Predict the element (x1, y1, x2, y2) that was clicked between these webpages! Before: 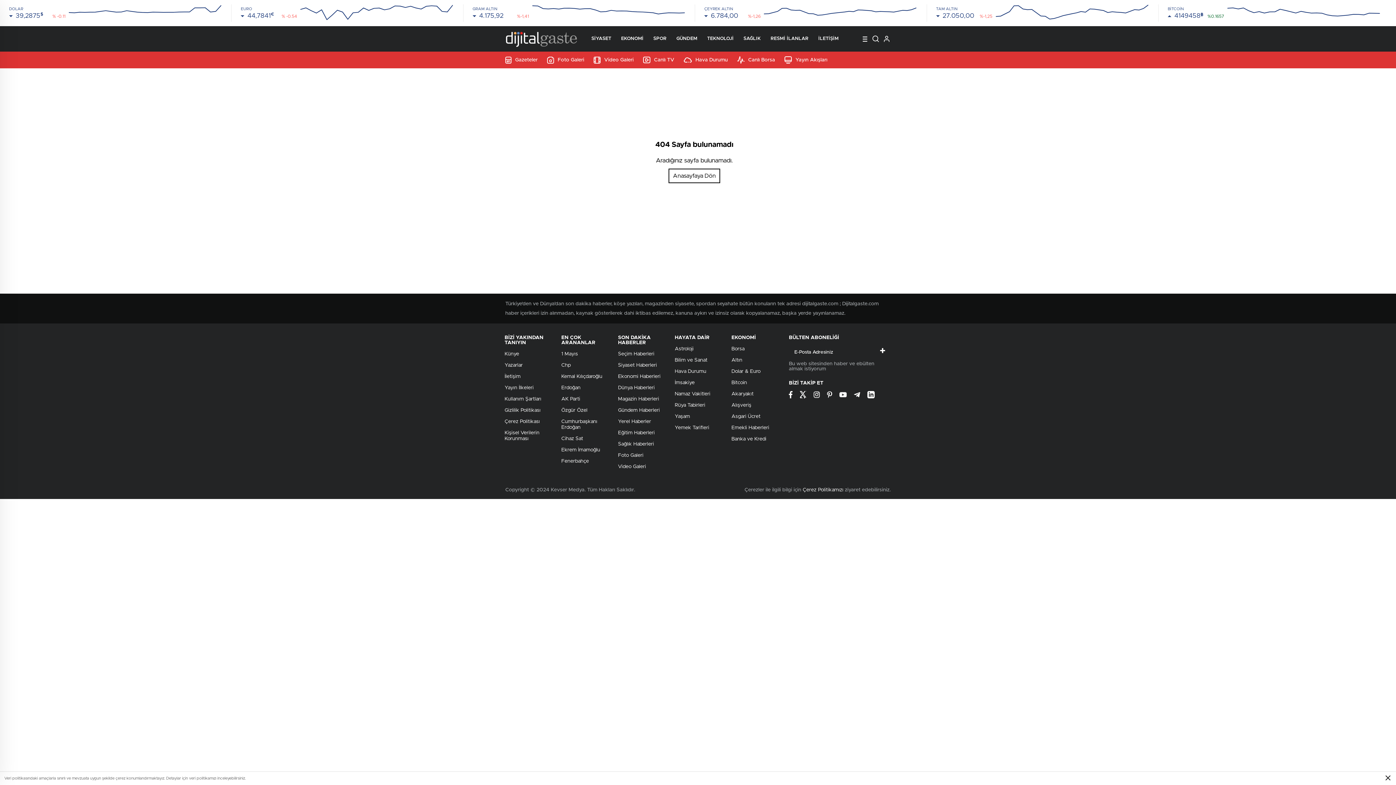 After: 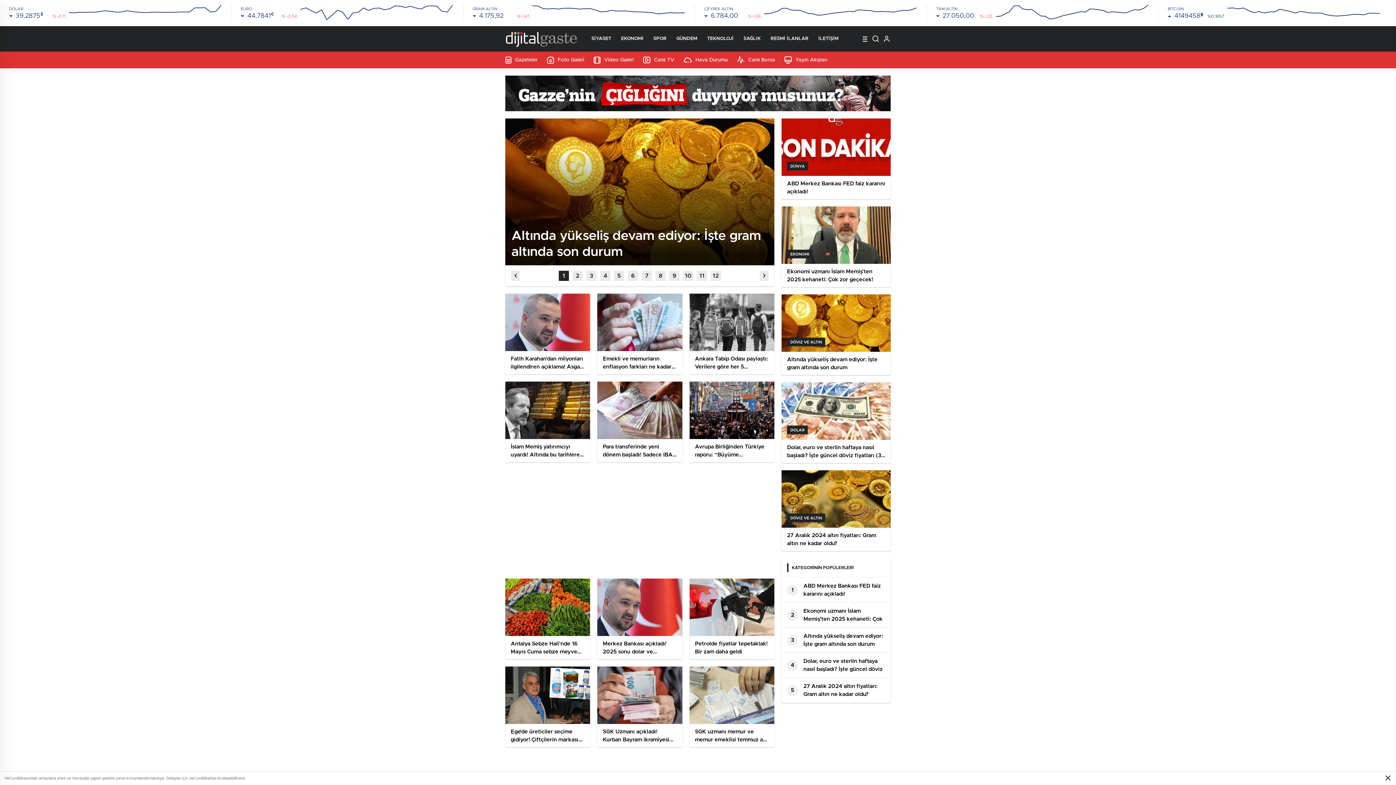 Action: bbox: (621, 26, 643, 51) label: EKONOMİ